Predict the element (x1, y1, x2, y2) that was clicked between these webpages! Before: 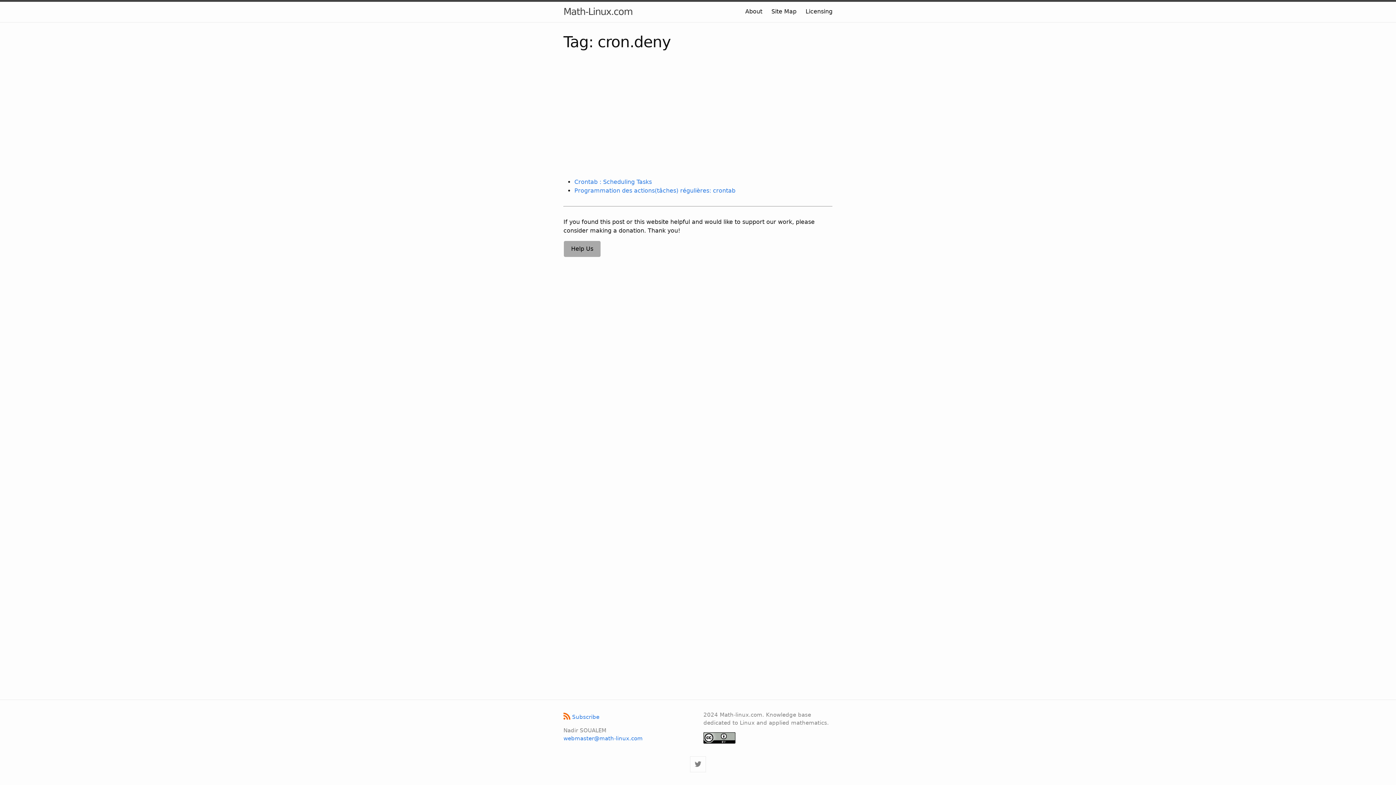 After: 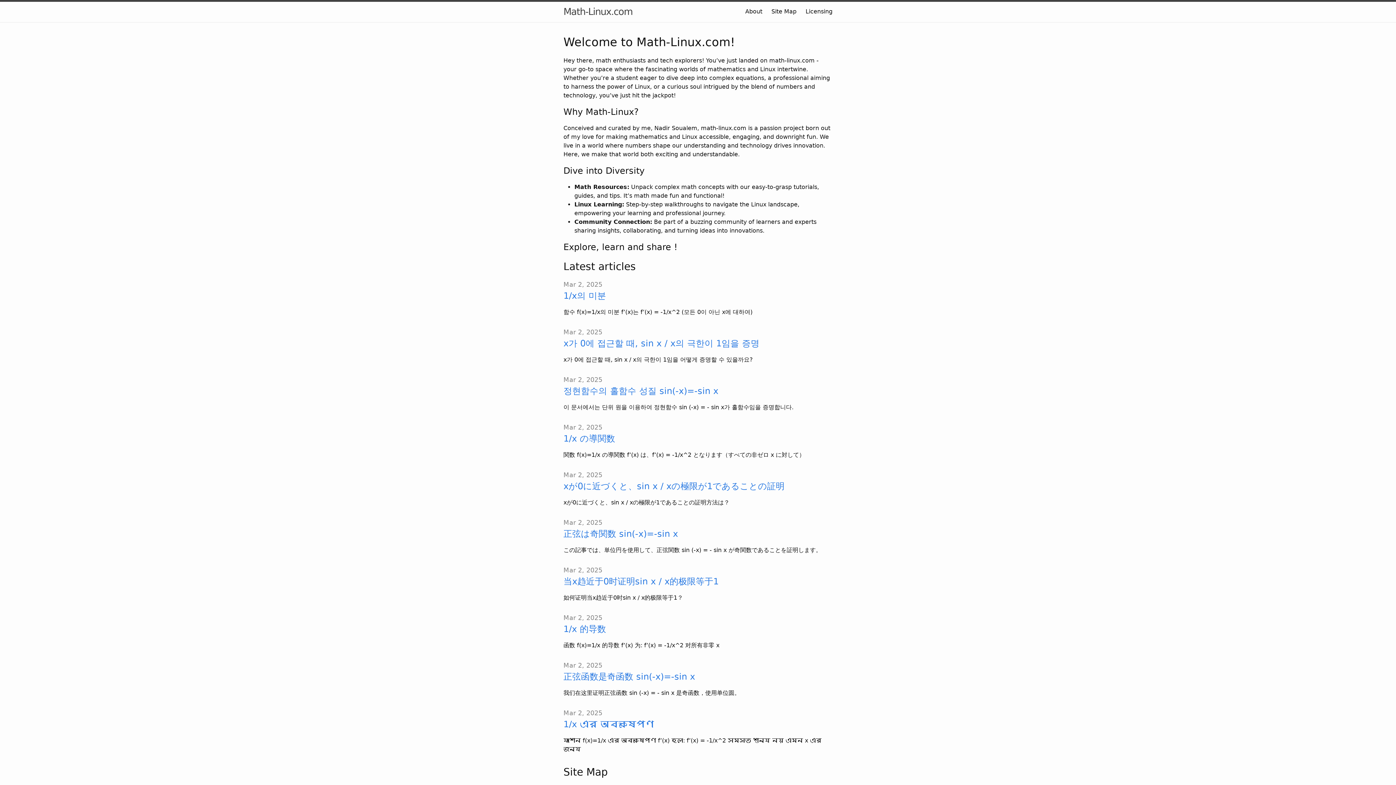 Action: bbox: (563, 1, 632, 21) label: Math-Linux.com